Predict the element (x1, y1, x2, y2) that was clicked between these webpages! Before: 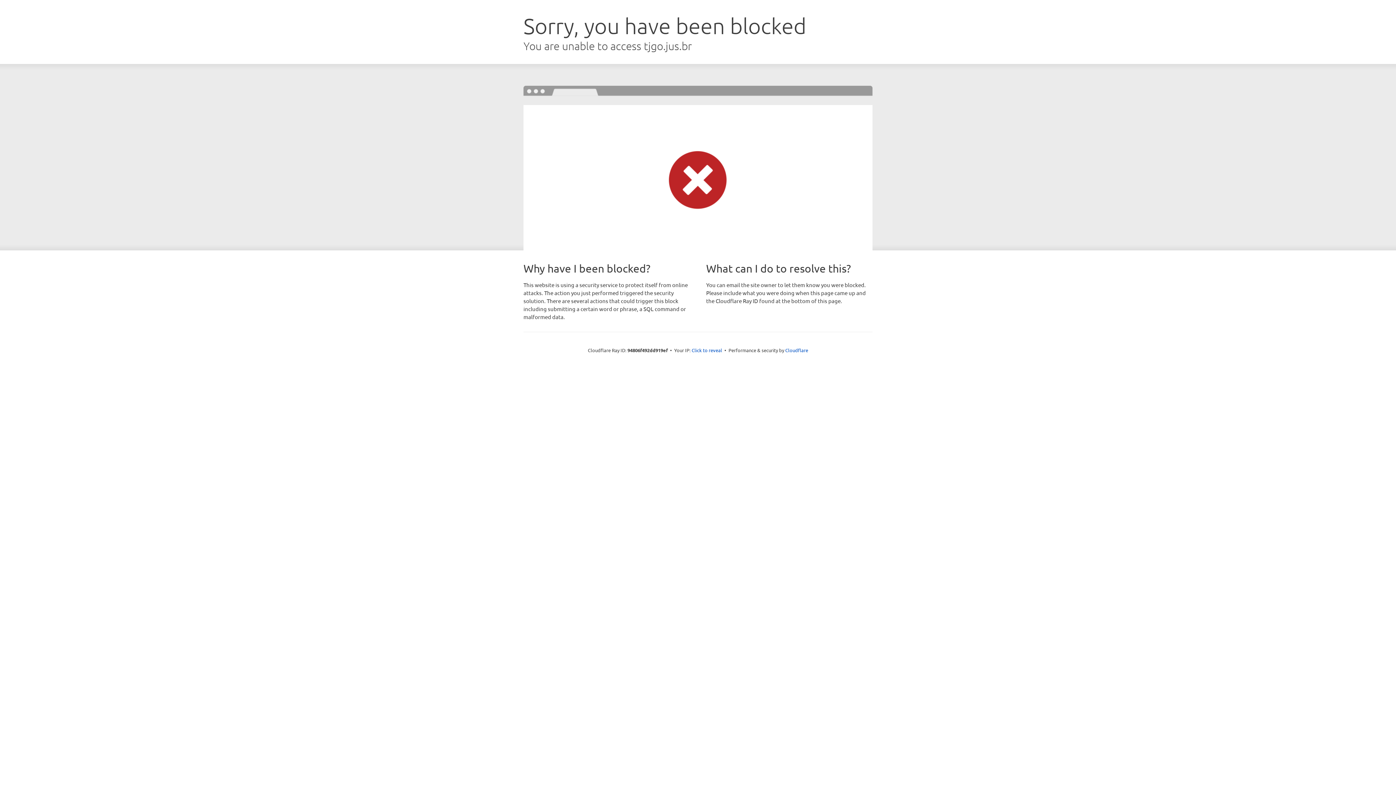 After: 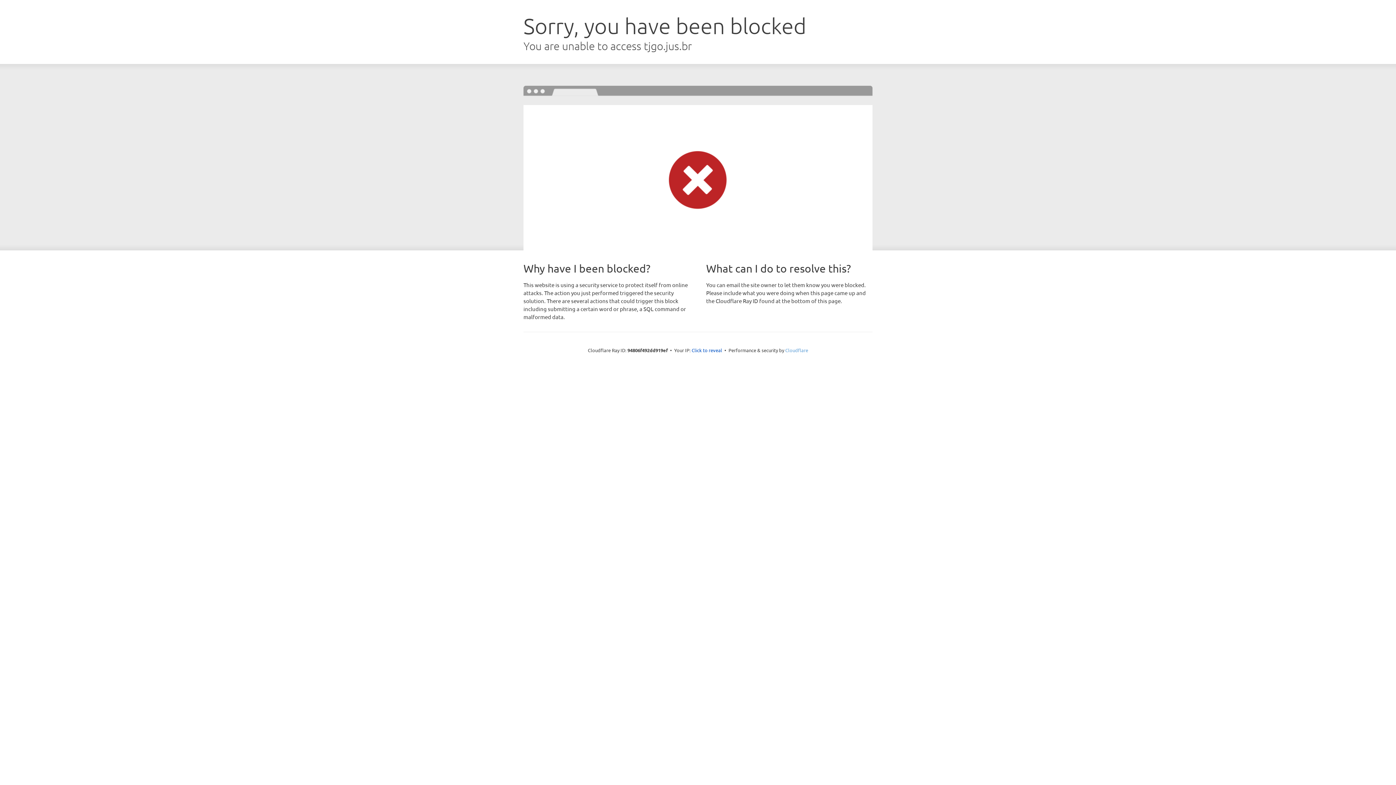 Action: bbox: (785, 347, 808, 353) label: Cloudflare